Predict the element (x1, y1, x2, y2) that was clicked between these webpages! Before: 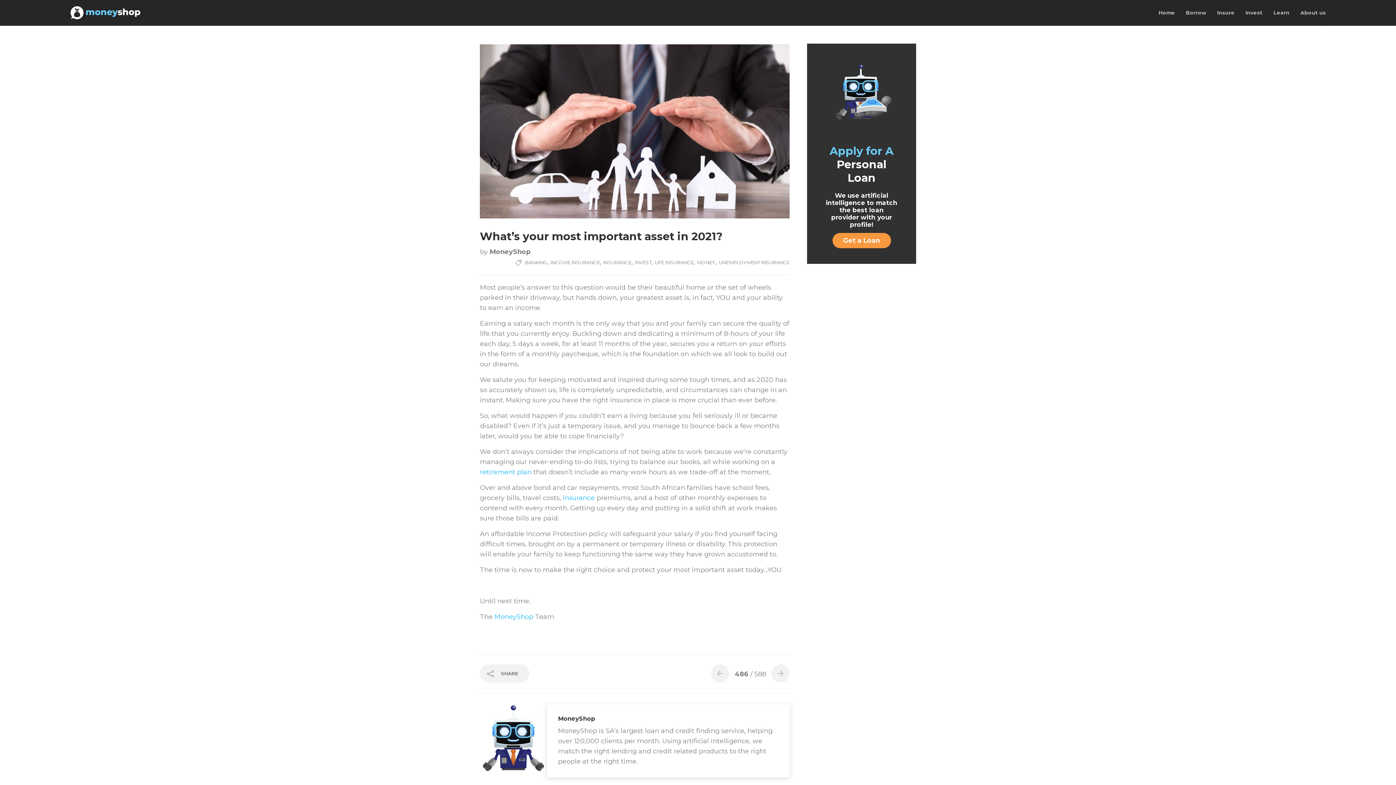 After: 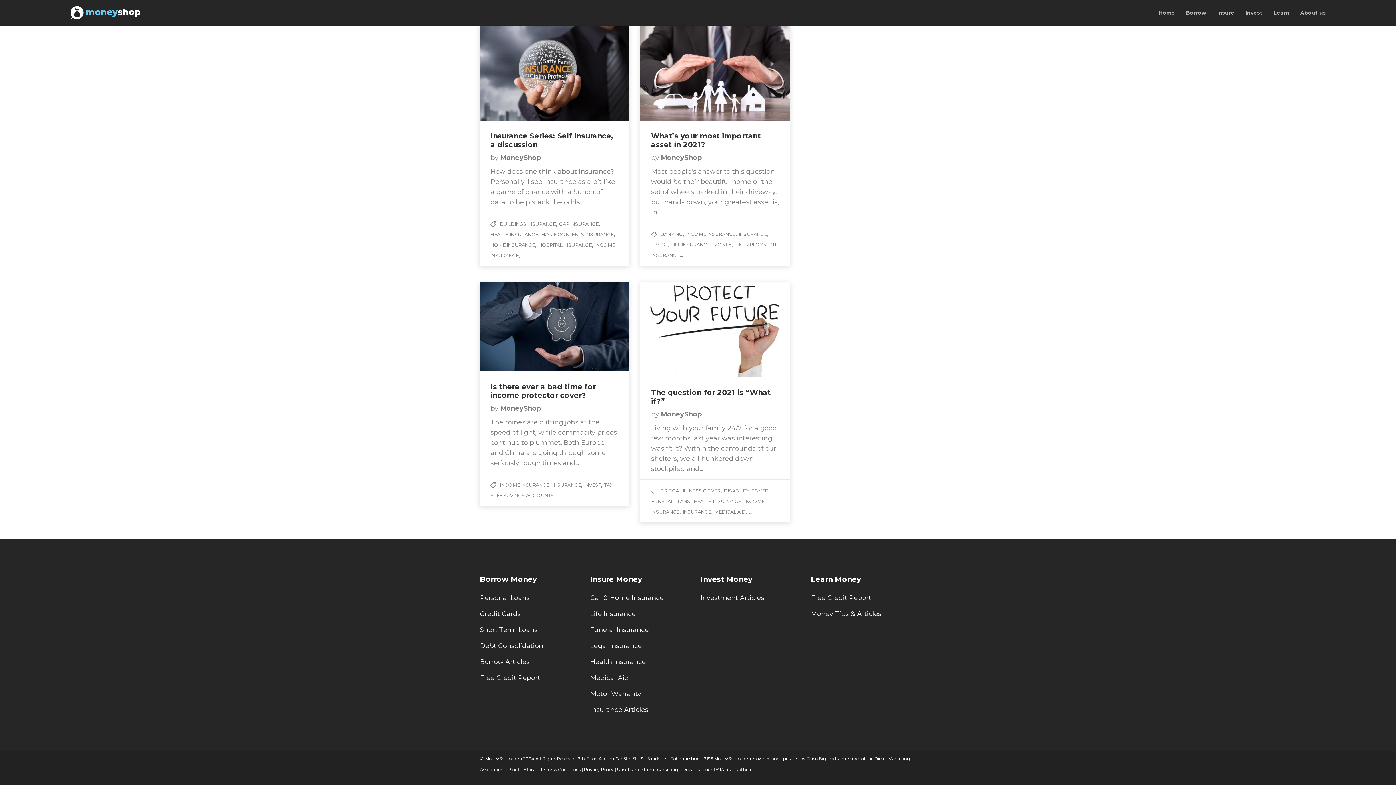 Action: label: INCOME INSURANCE bbox: (550, 259, 600, 265)